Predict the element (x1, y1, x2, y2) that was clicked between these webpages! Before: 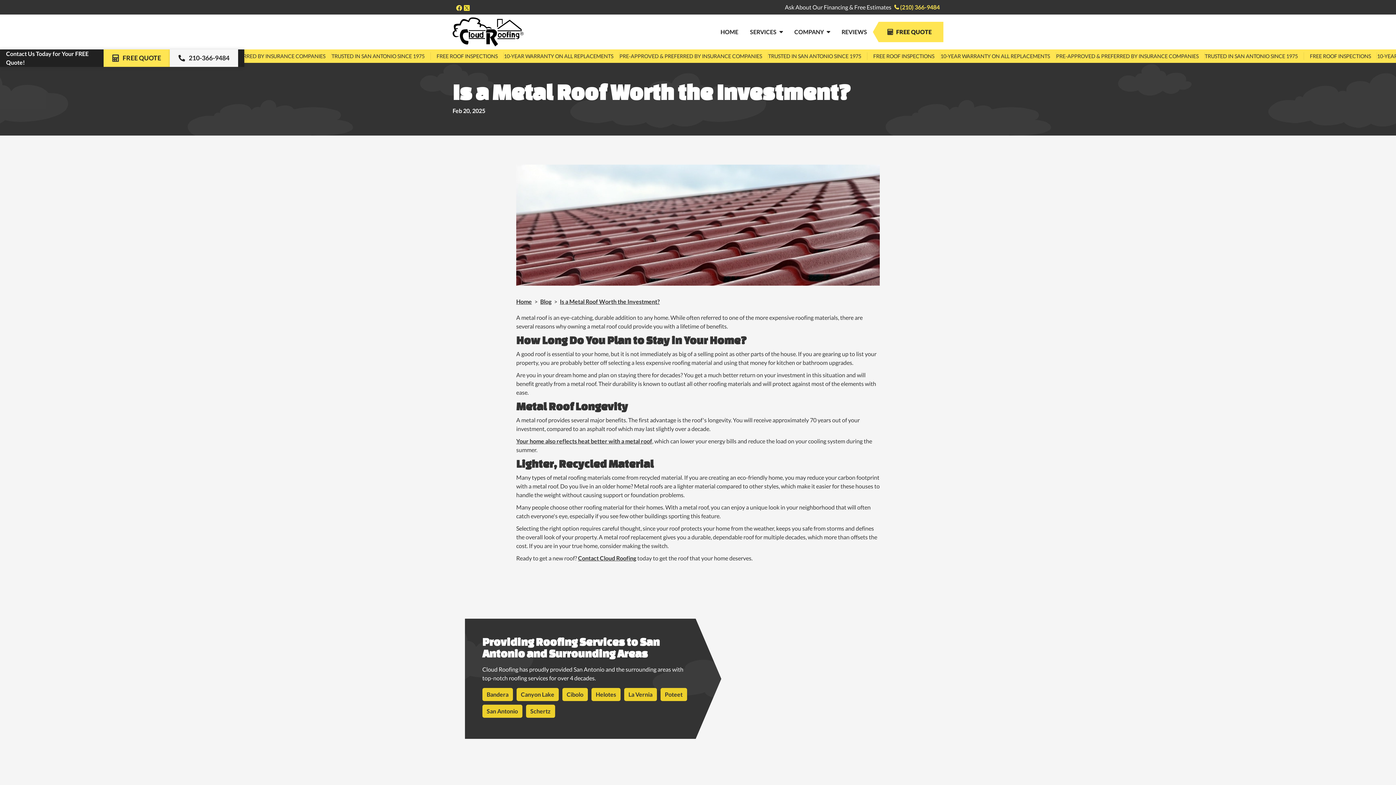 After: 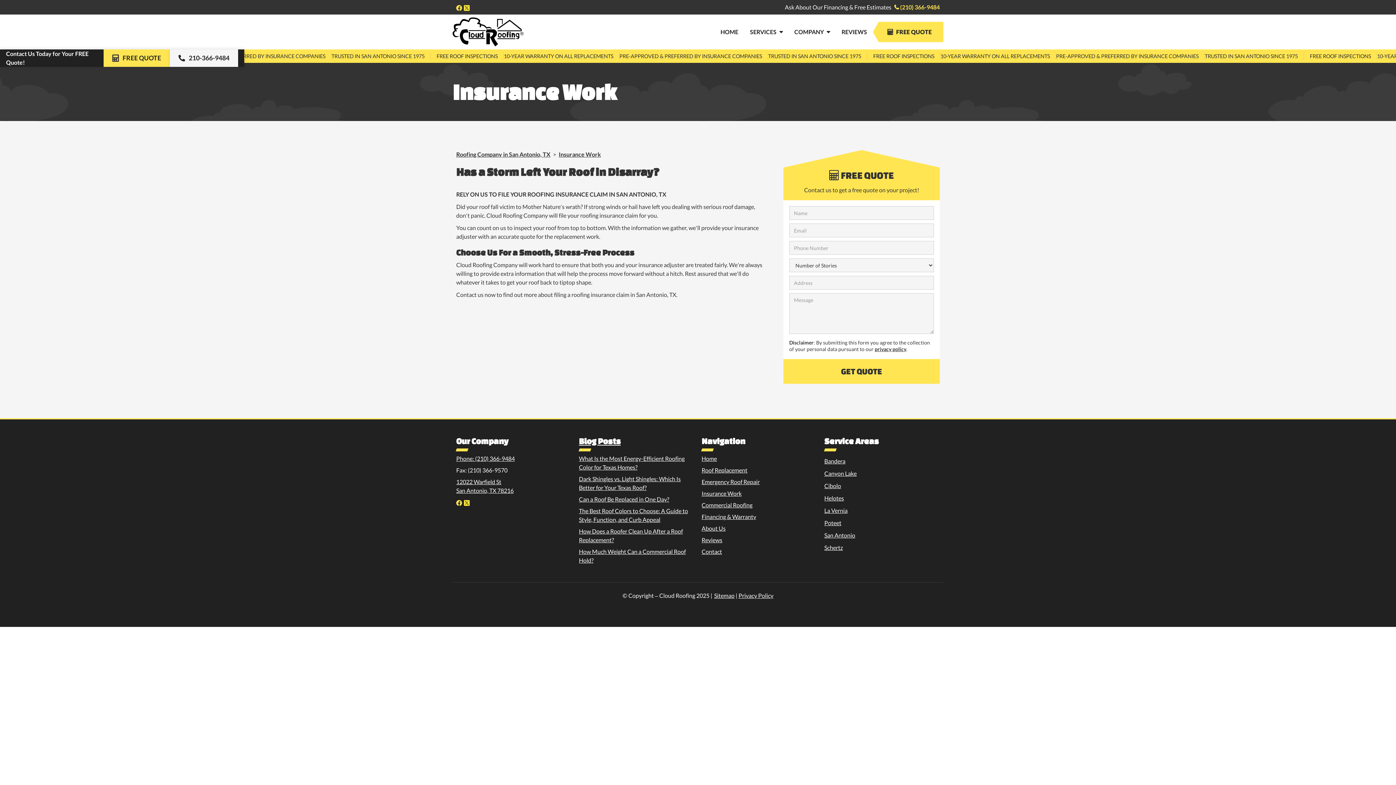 Action: bbox: (1056, 52, 1198, 60) label: PRE-APPROVED & PREFERRED BY INSURANCE COMPANIES